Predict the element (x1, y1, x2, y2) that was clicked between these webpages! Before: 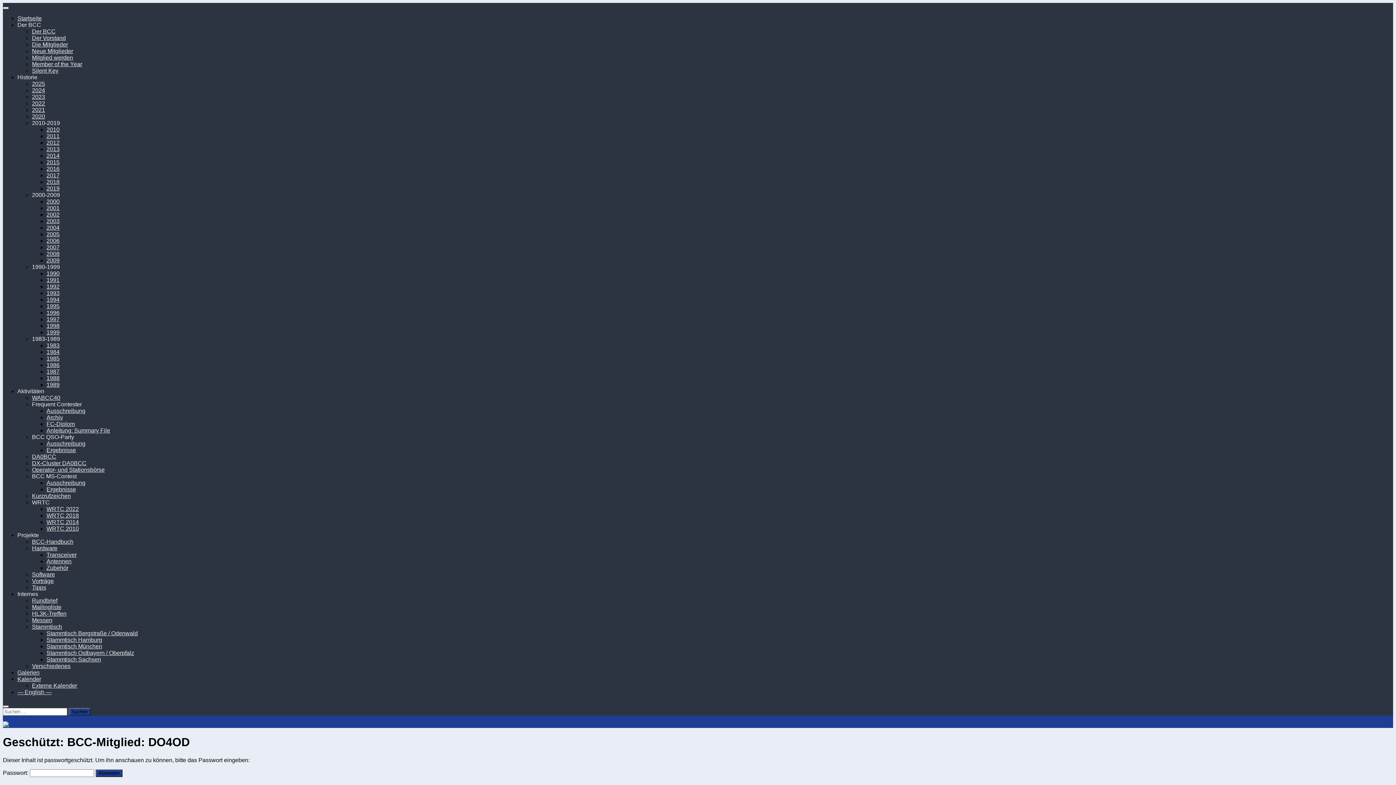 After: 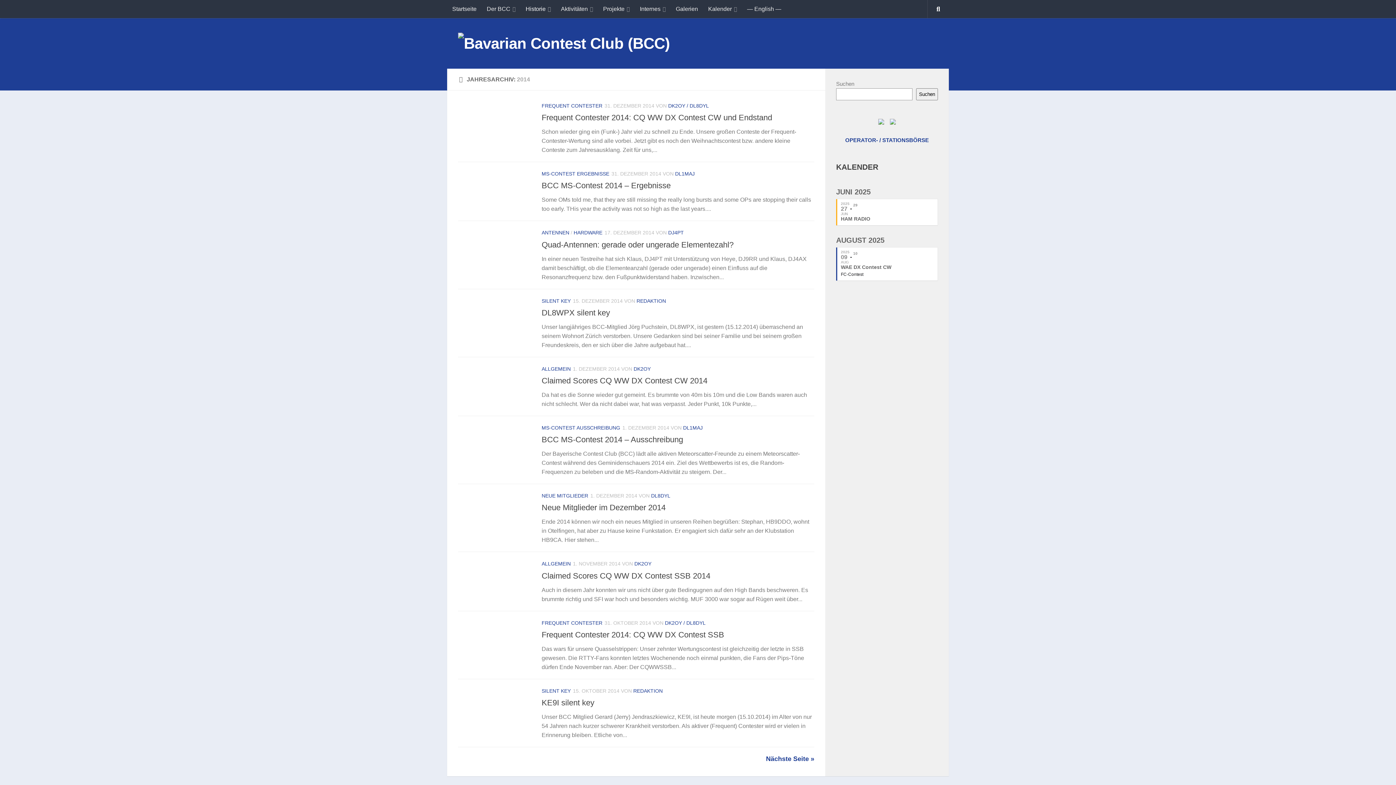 Action: bbox: (46, 152, 59, 158) label: 2014